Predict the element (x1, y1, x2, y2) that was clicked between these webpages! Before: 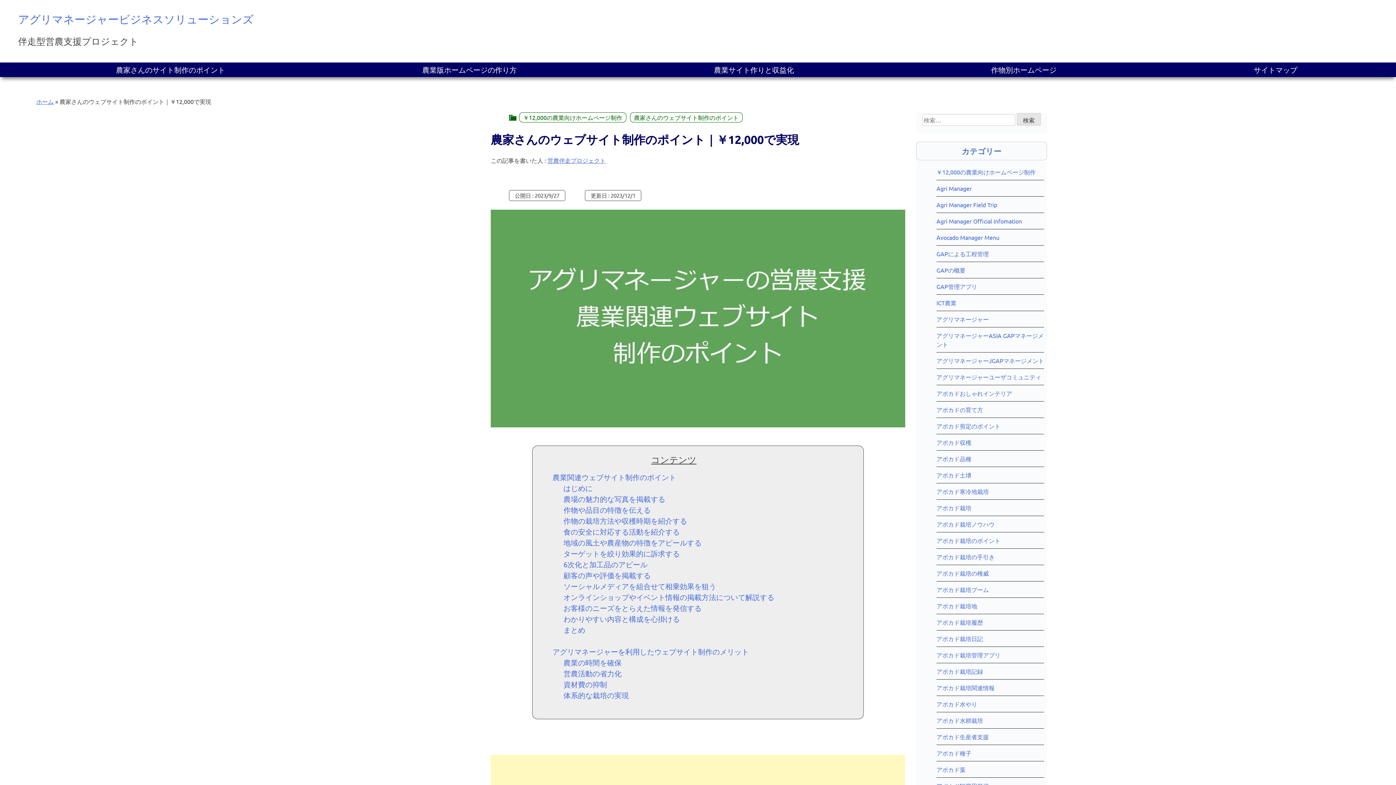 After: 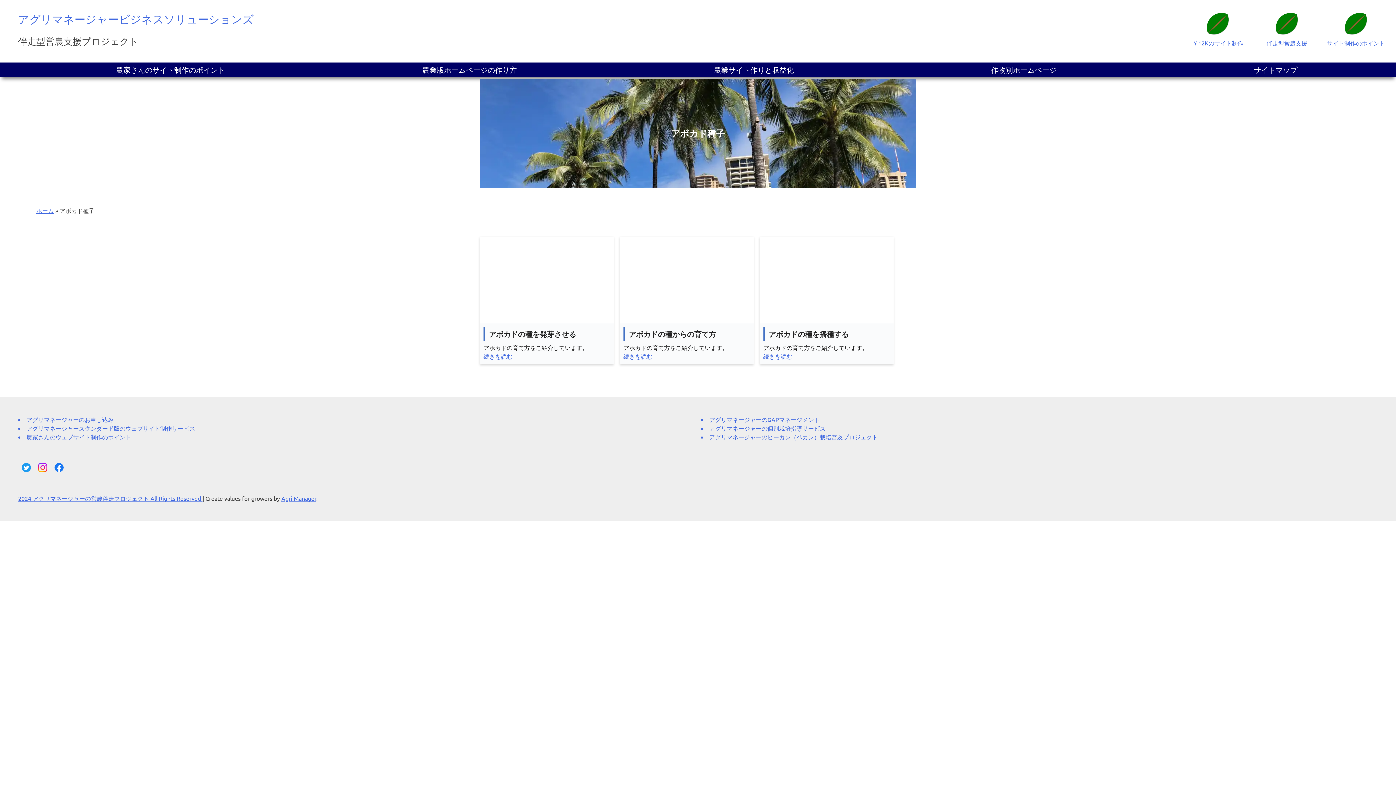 Action: bbox: (936, 749, 971, 756) label: アボカド種子